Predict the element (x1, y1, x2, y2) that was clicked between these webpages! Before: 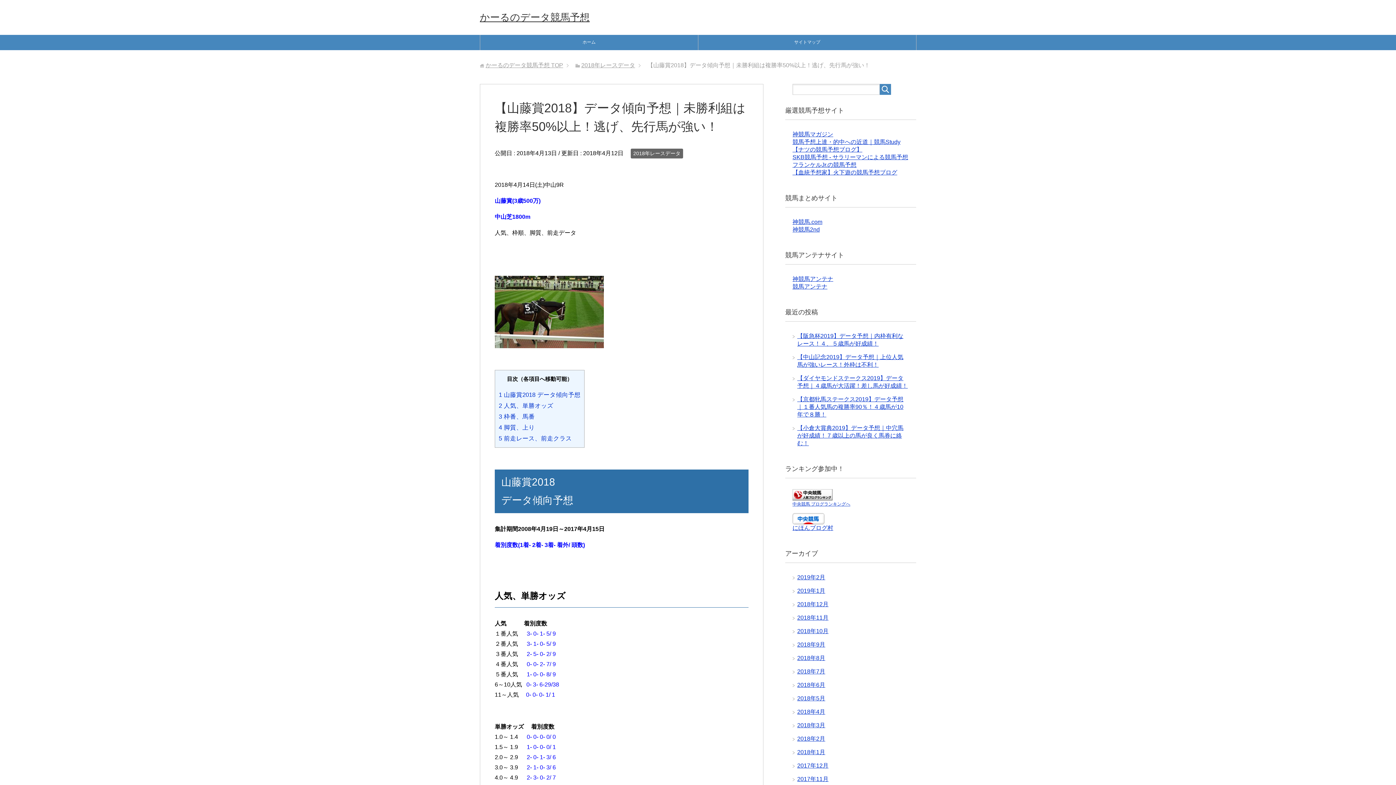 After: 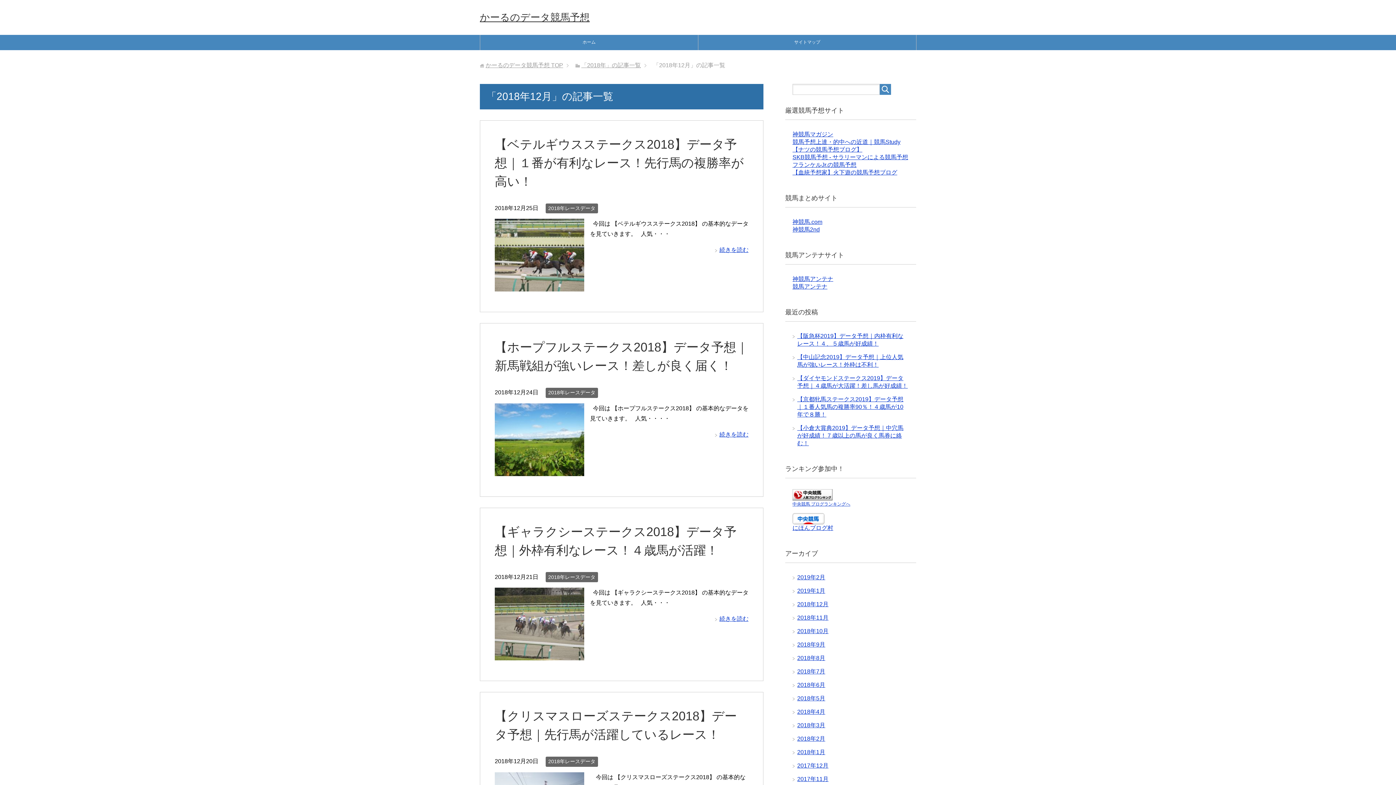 Action: label: 2018年12月 bbox: (797, 601, 828, 607)